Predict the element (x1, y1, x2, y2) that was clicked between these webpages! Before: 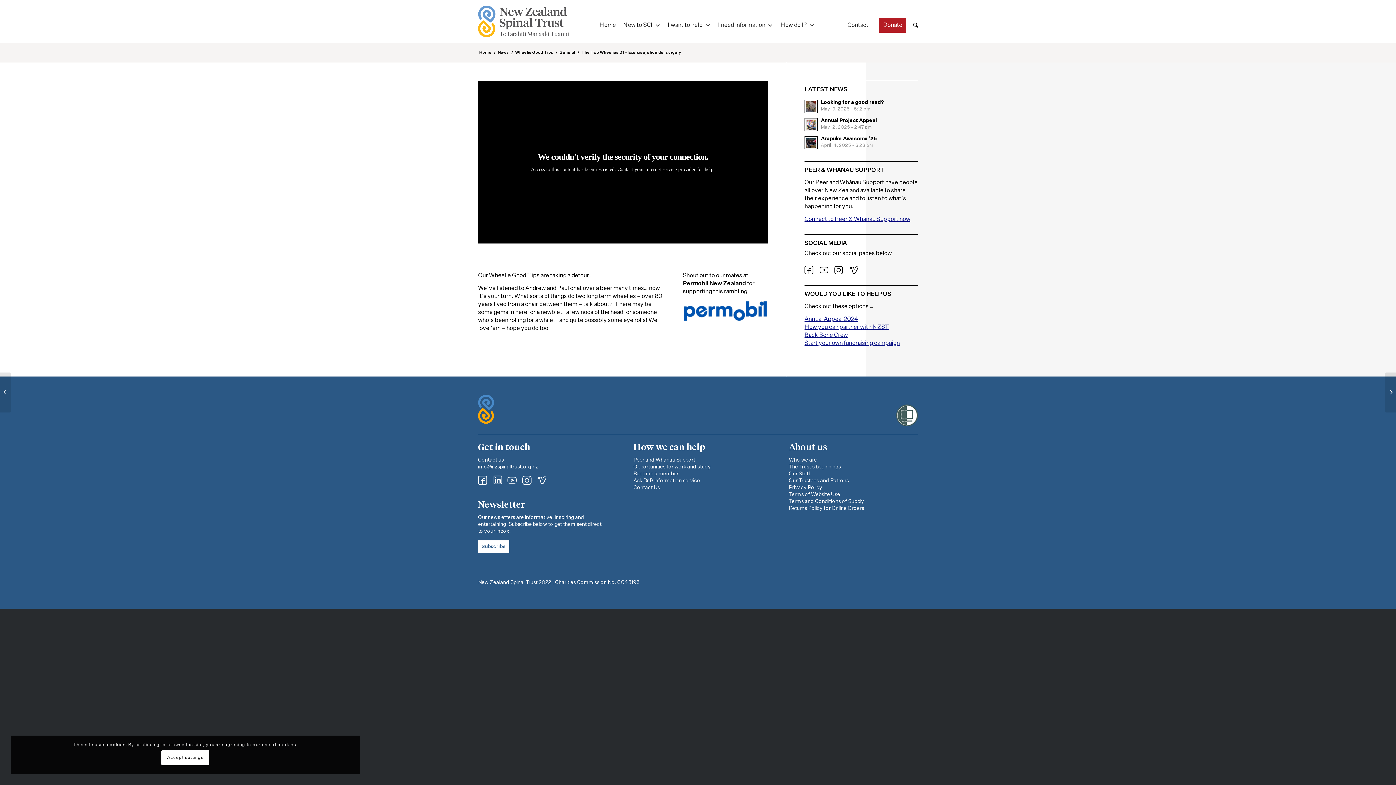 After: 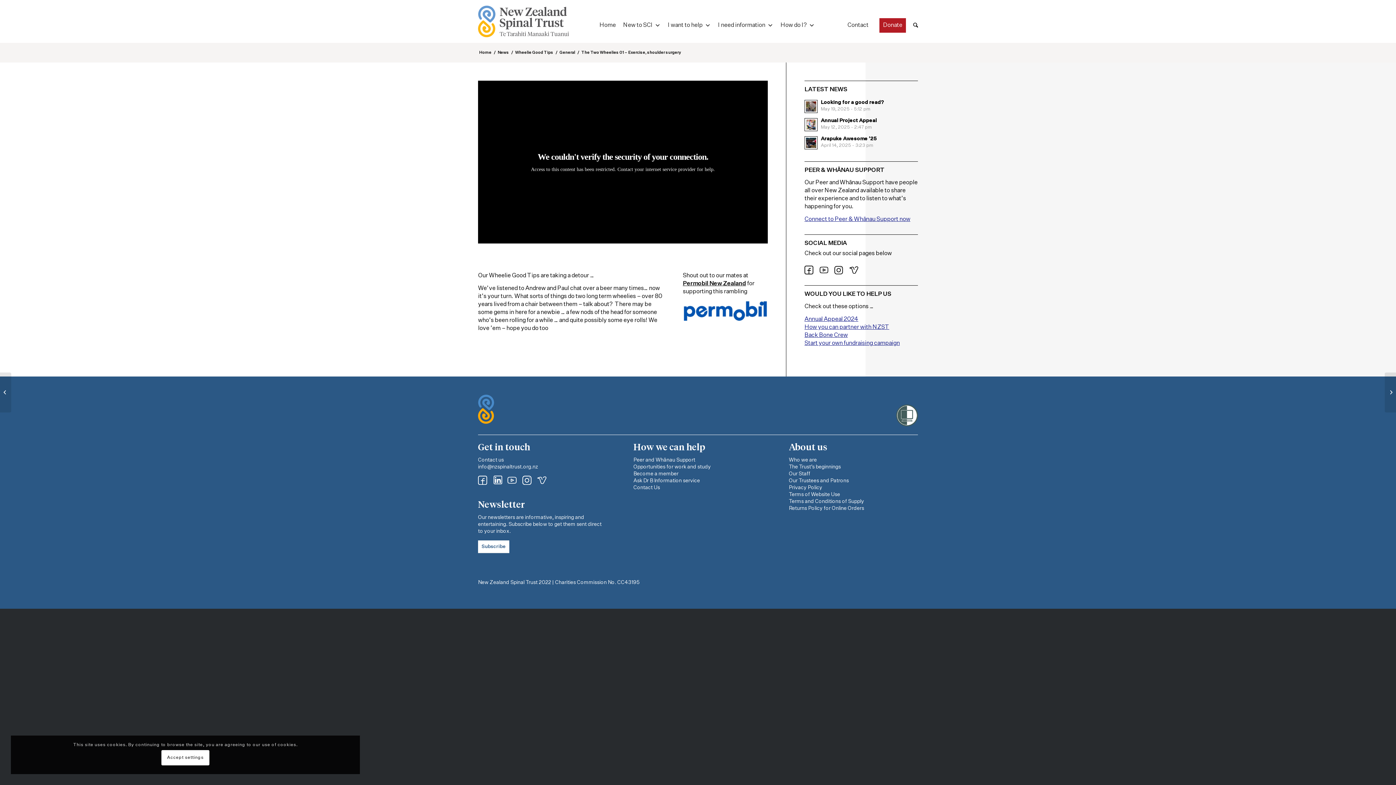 Action: bbox: (493, 475, 503, 485)